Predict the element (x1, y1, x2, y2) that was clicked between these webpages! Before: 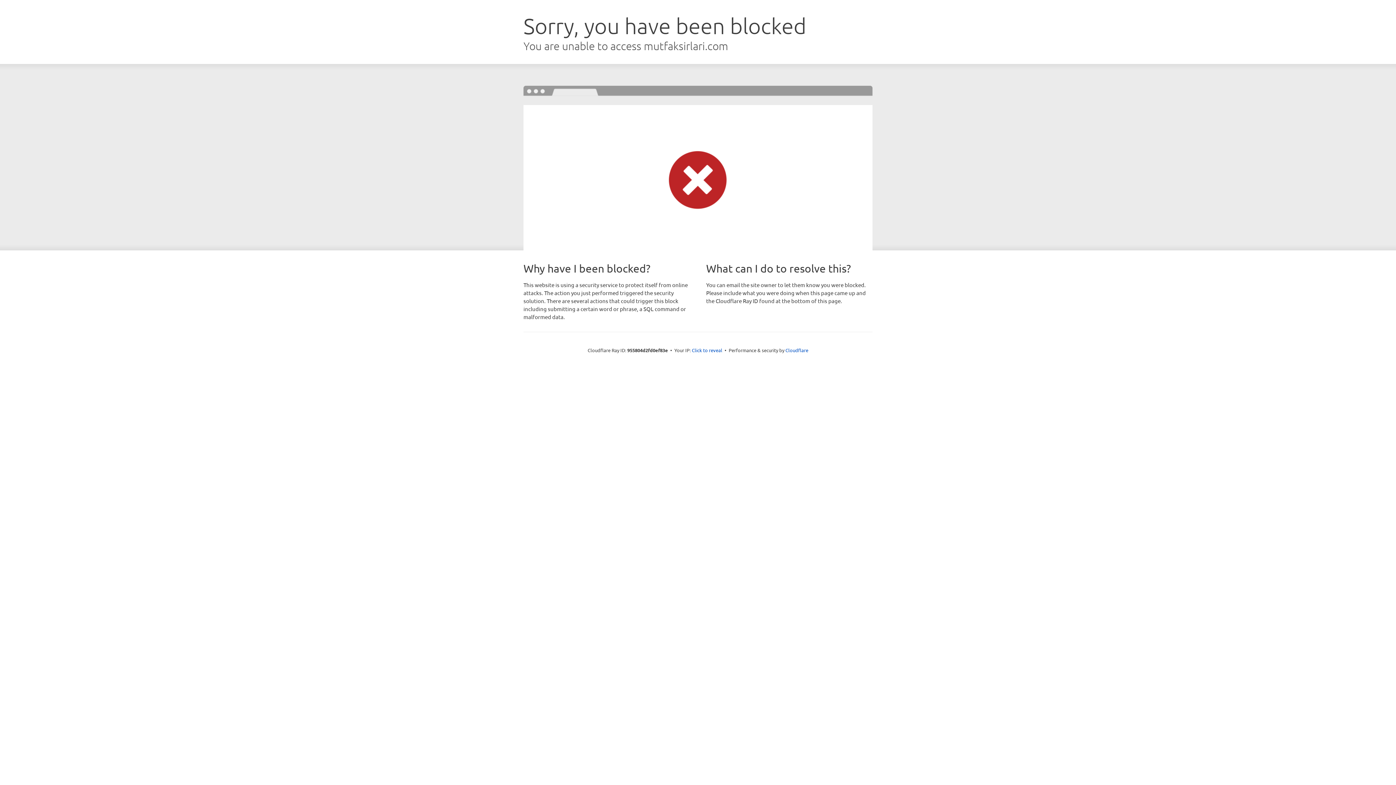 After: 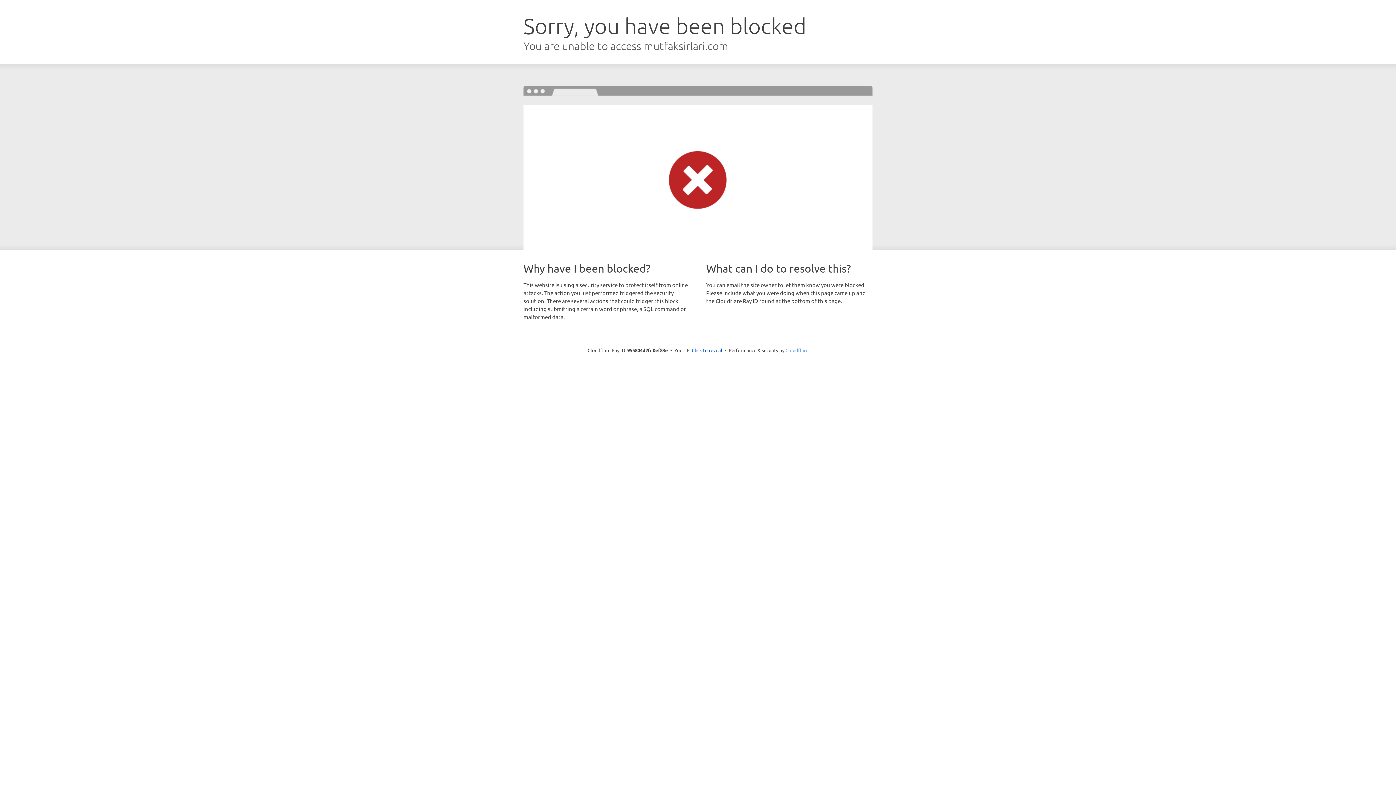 Action: bbox: (785, 347, 808, 353) label: Cloudflare